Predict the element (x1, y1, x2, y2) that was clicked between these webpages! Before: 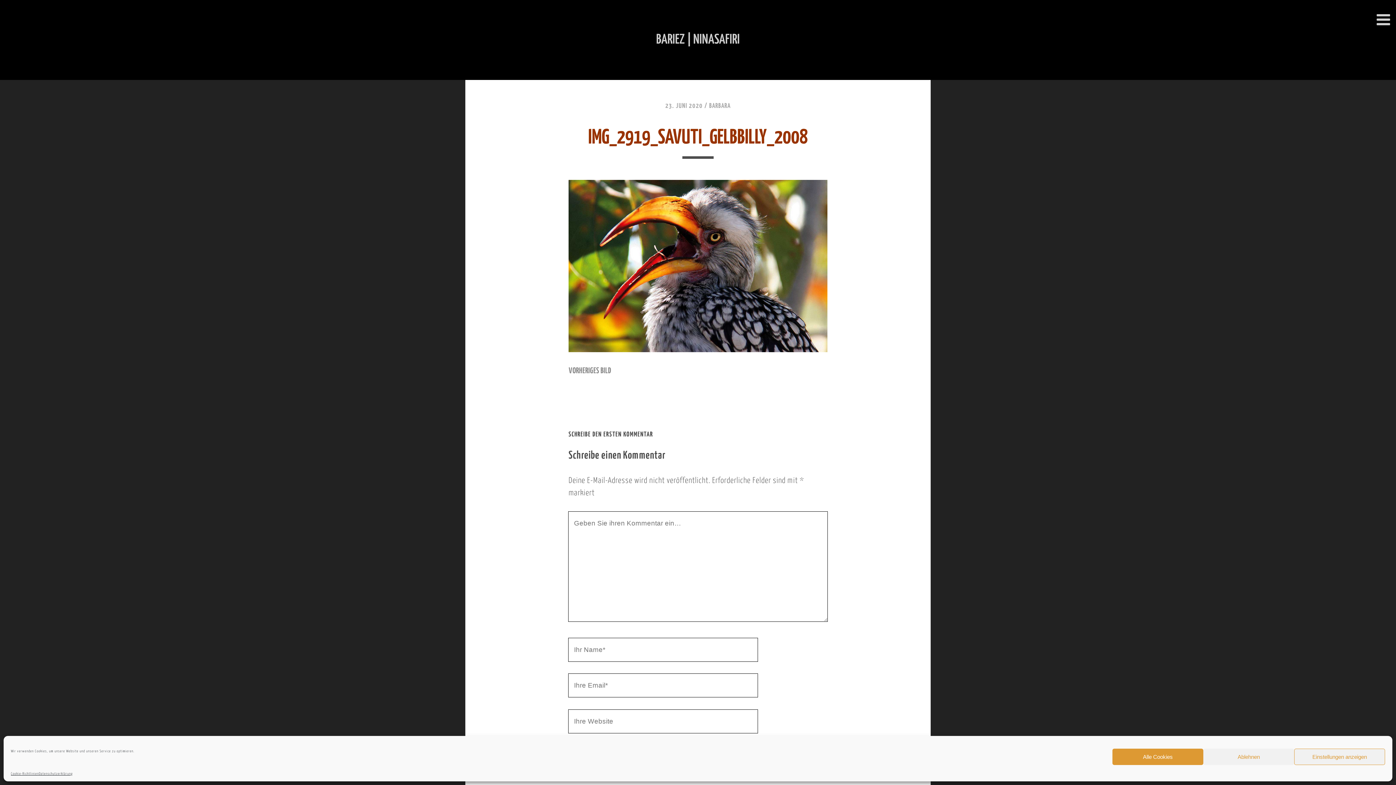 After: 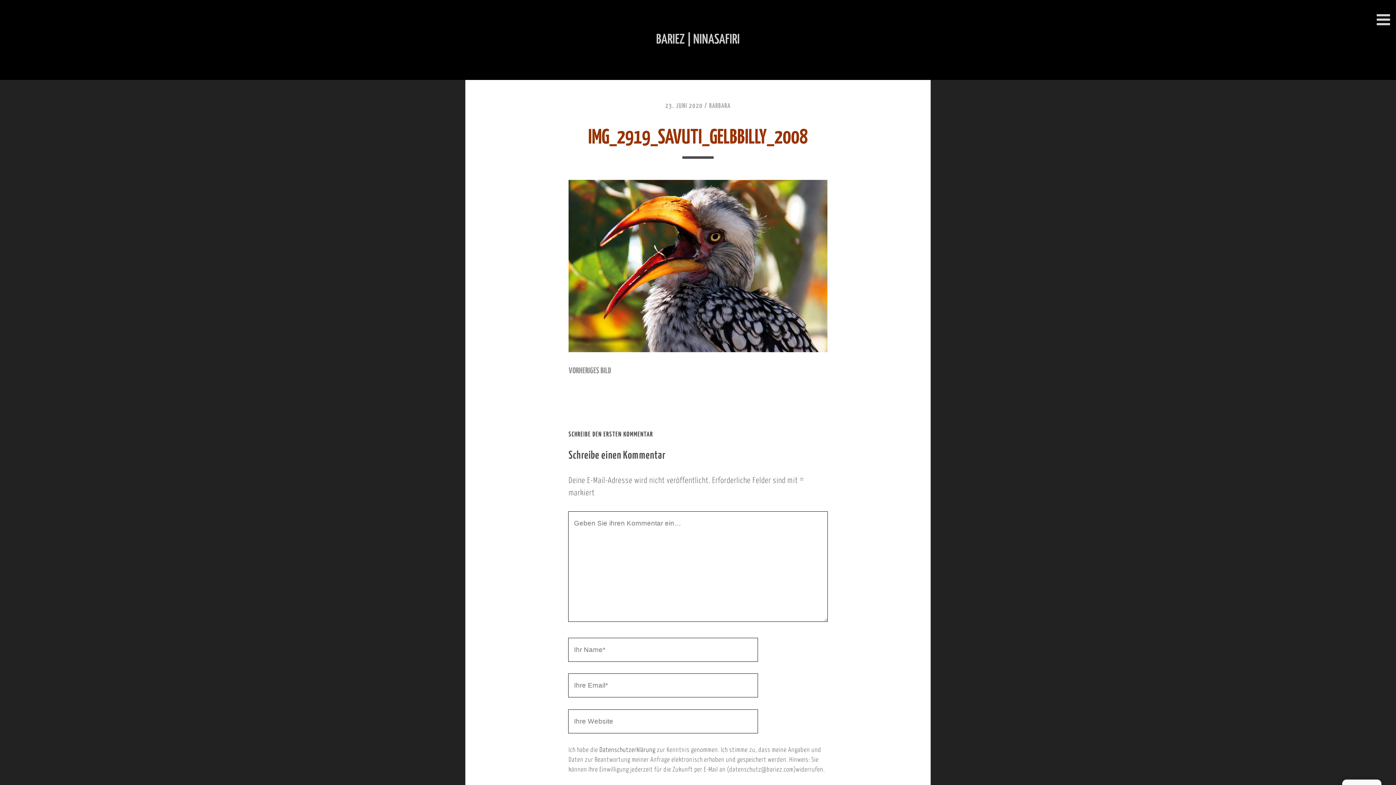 Action: bbox: (1203, 749, 1294, 765) label: Ablehnen